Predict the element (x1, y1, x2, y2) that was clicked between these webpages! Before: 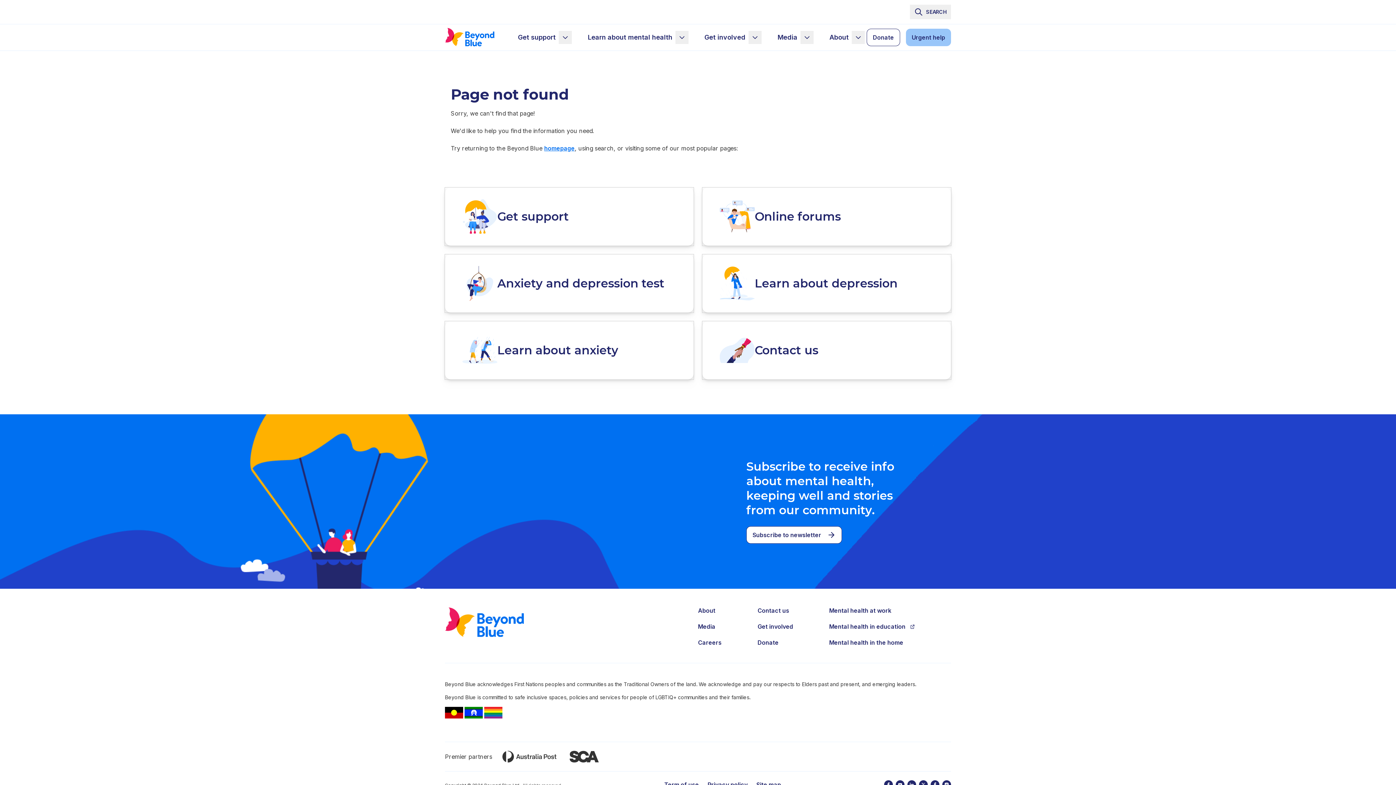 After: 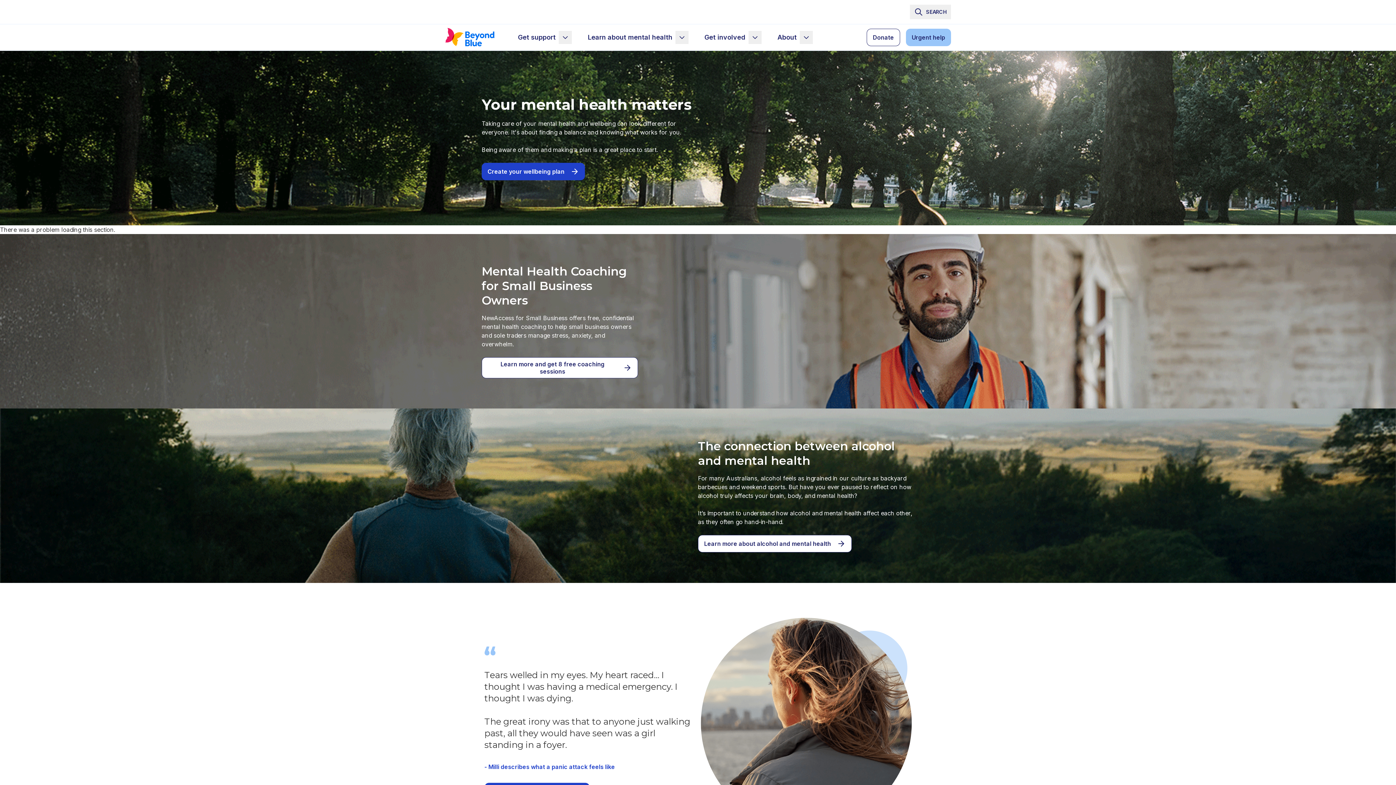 Action: bbox: (445, 27, 500, 47)